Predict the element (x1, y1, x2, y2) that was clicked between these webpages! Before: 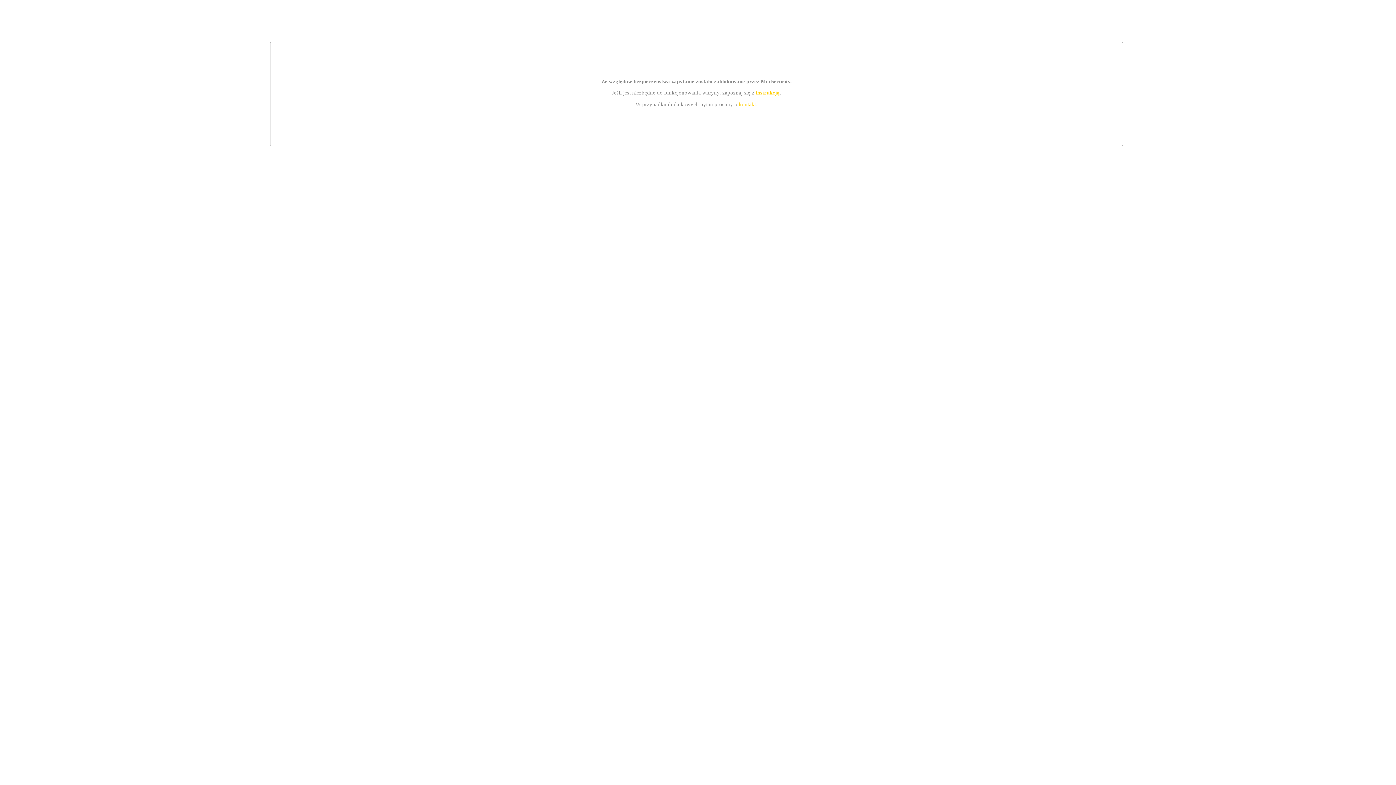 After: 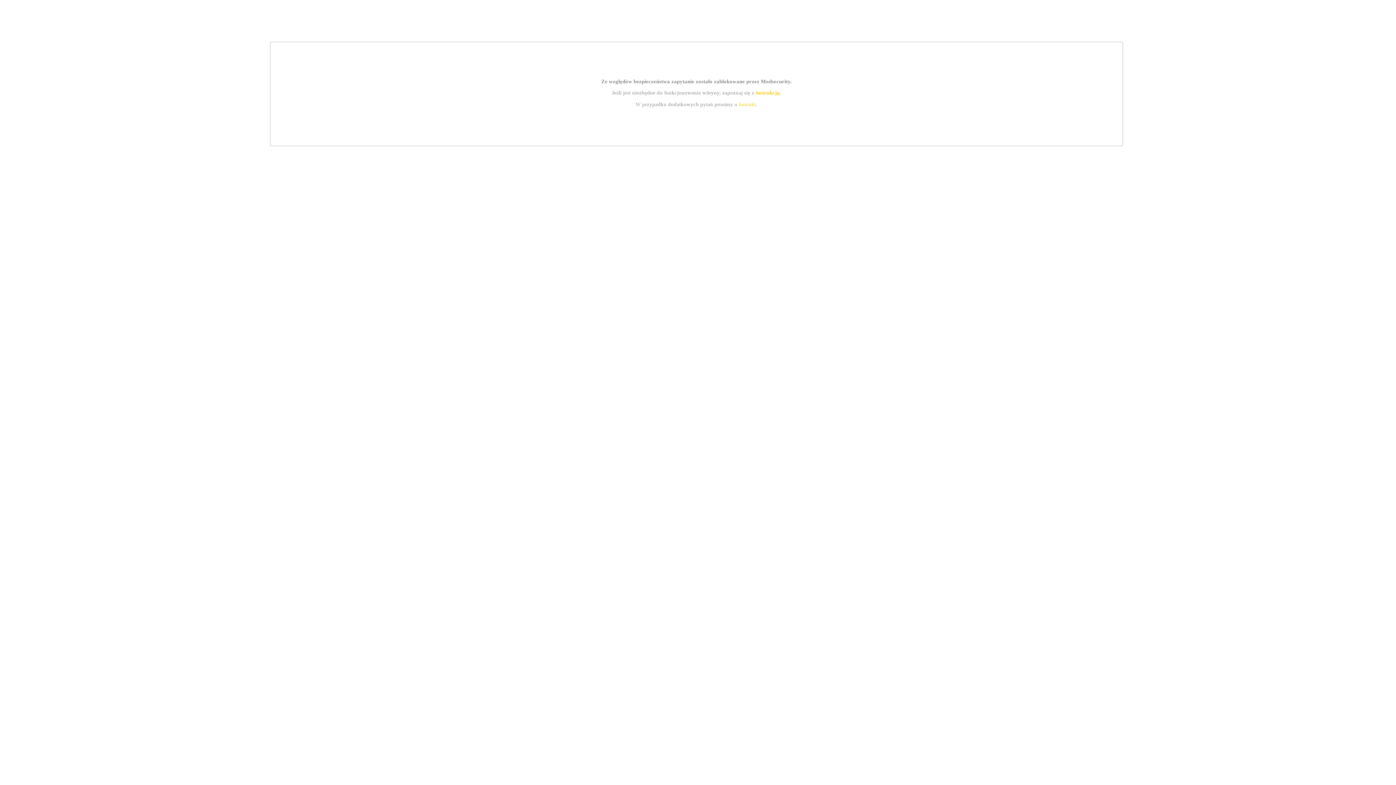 Action: bbox: (739, 101, 756, 107) label: kontakt